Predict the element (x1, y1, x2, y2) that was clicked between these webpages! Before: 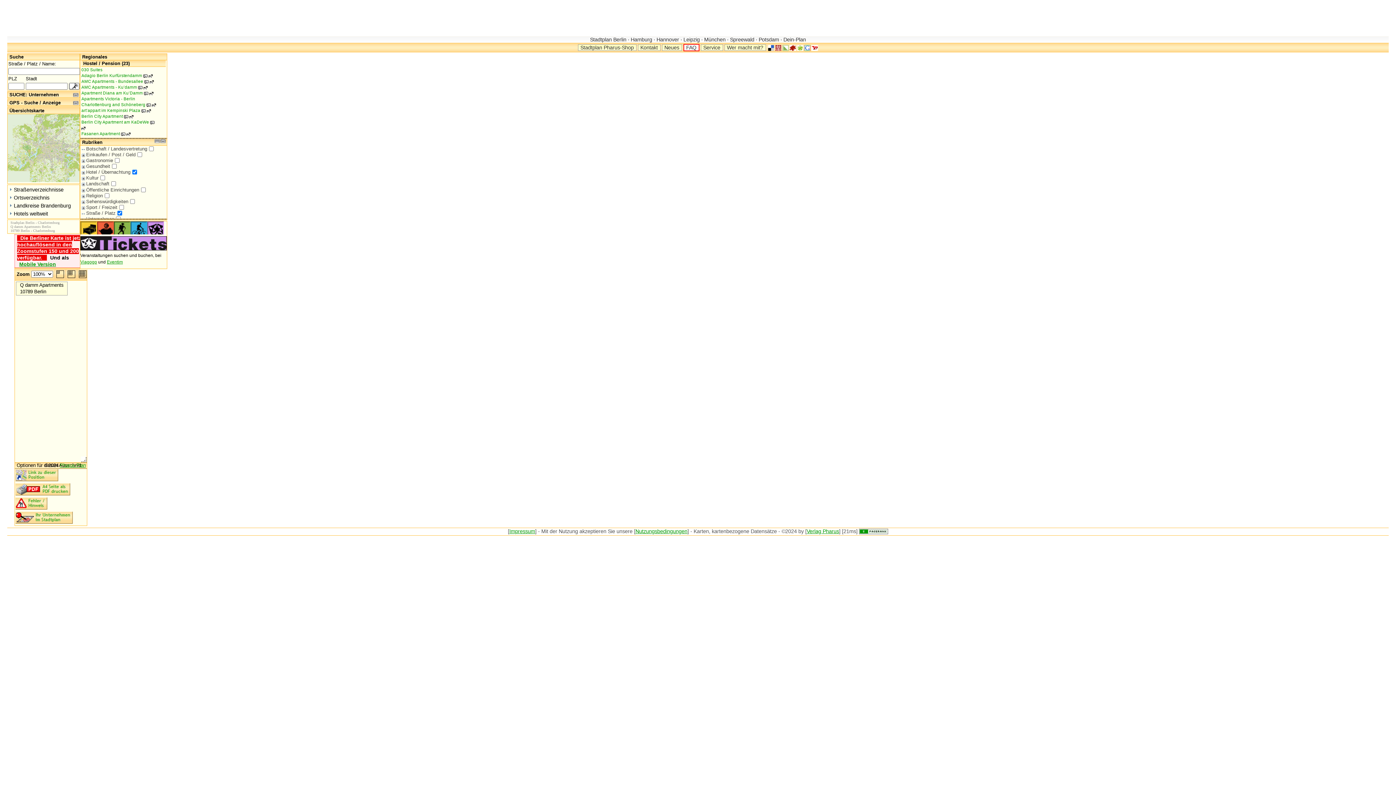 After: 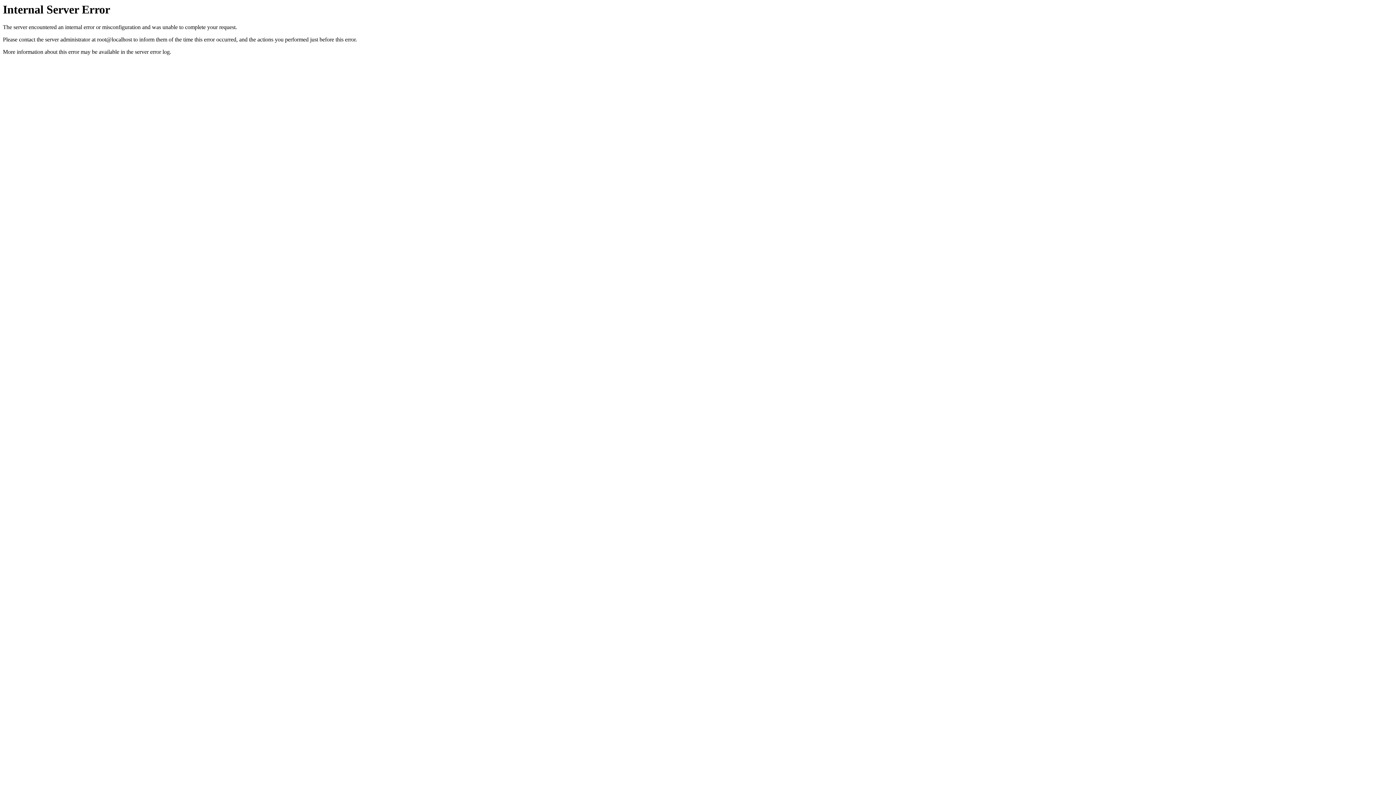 Action: bbox: (14, 477, 58, 482)